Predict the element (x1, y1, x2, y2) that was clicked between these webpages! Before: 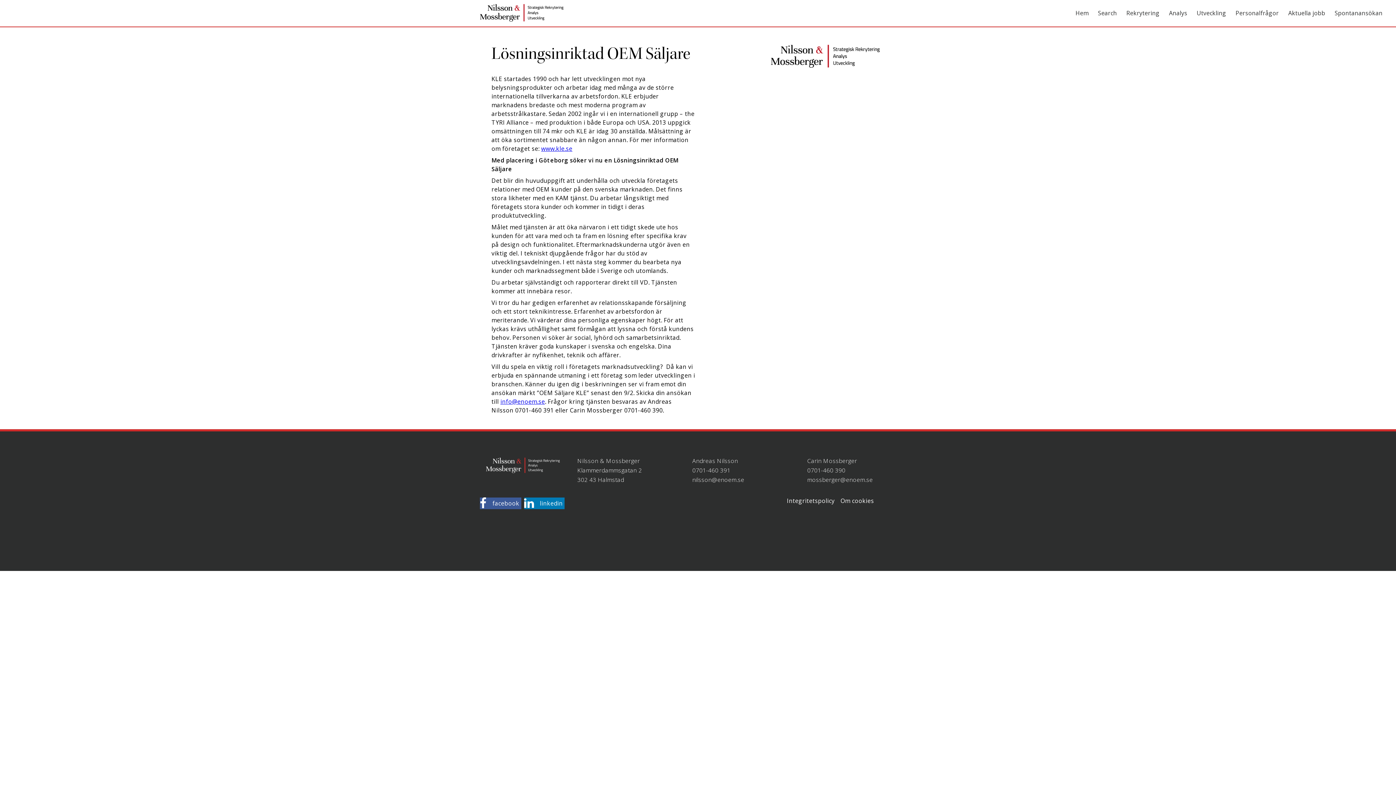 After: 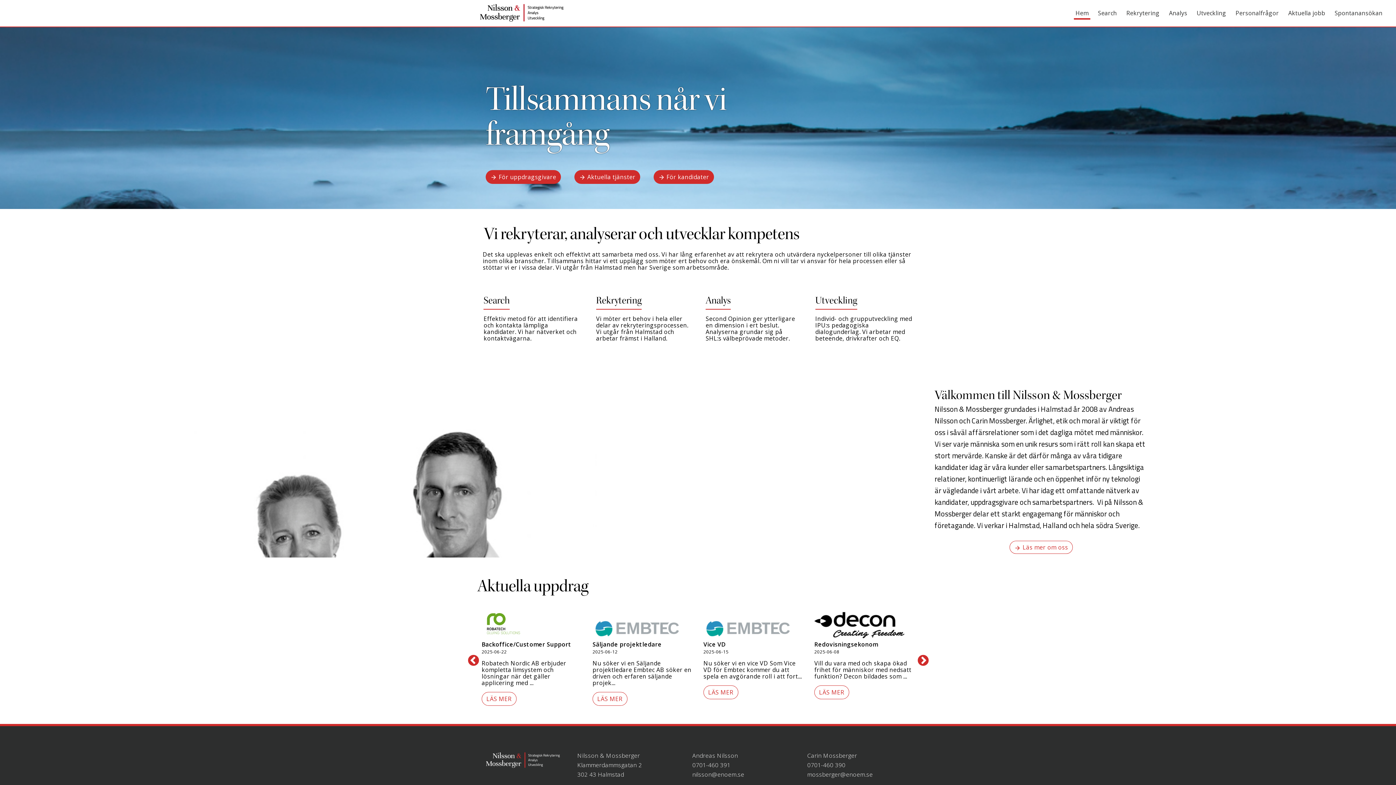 Action: bbox: (486, 457, 559, 486)